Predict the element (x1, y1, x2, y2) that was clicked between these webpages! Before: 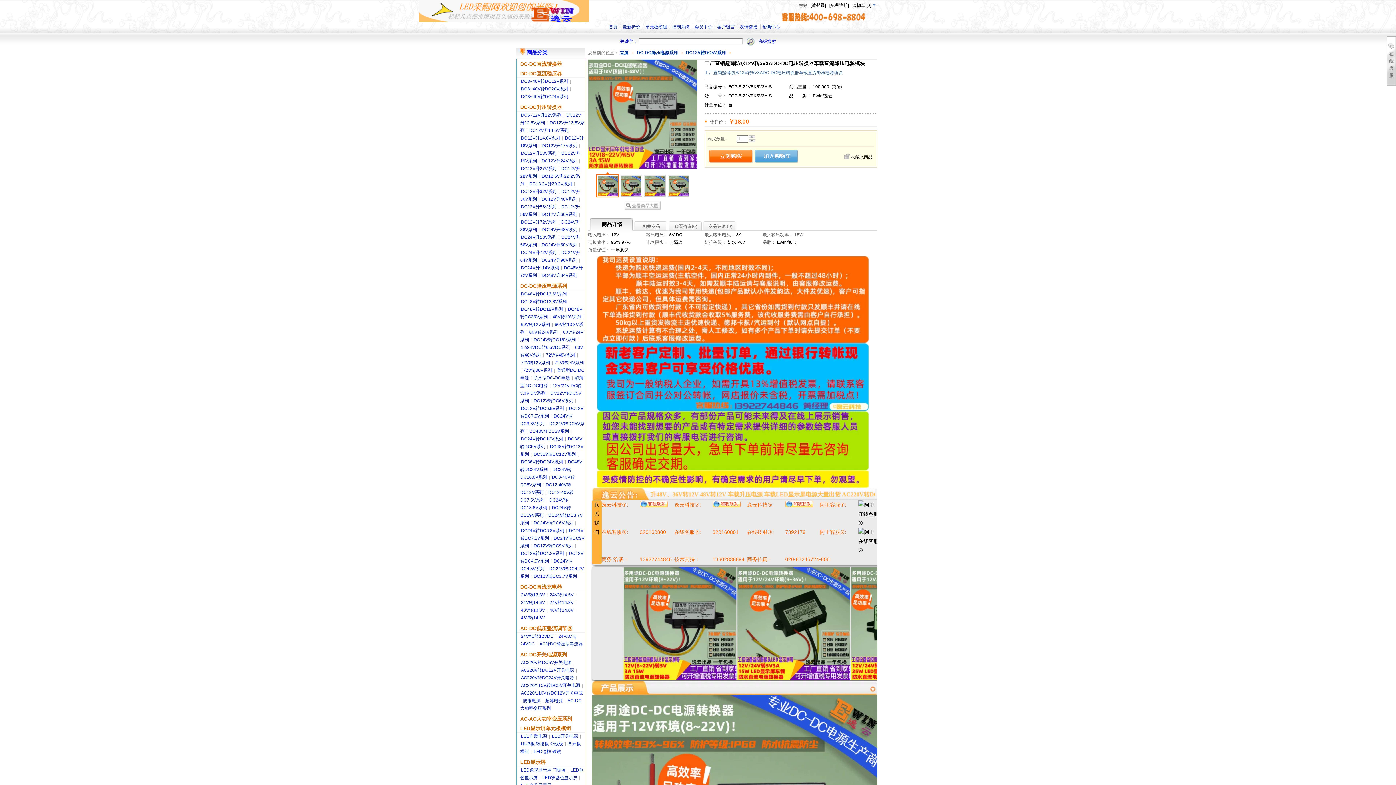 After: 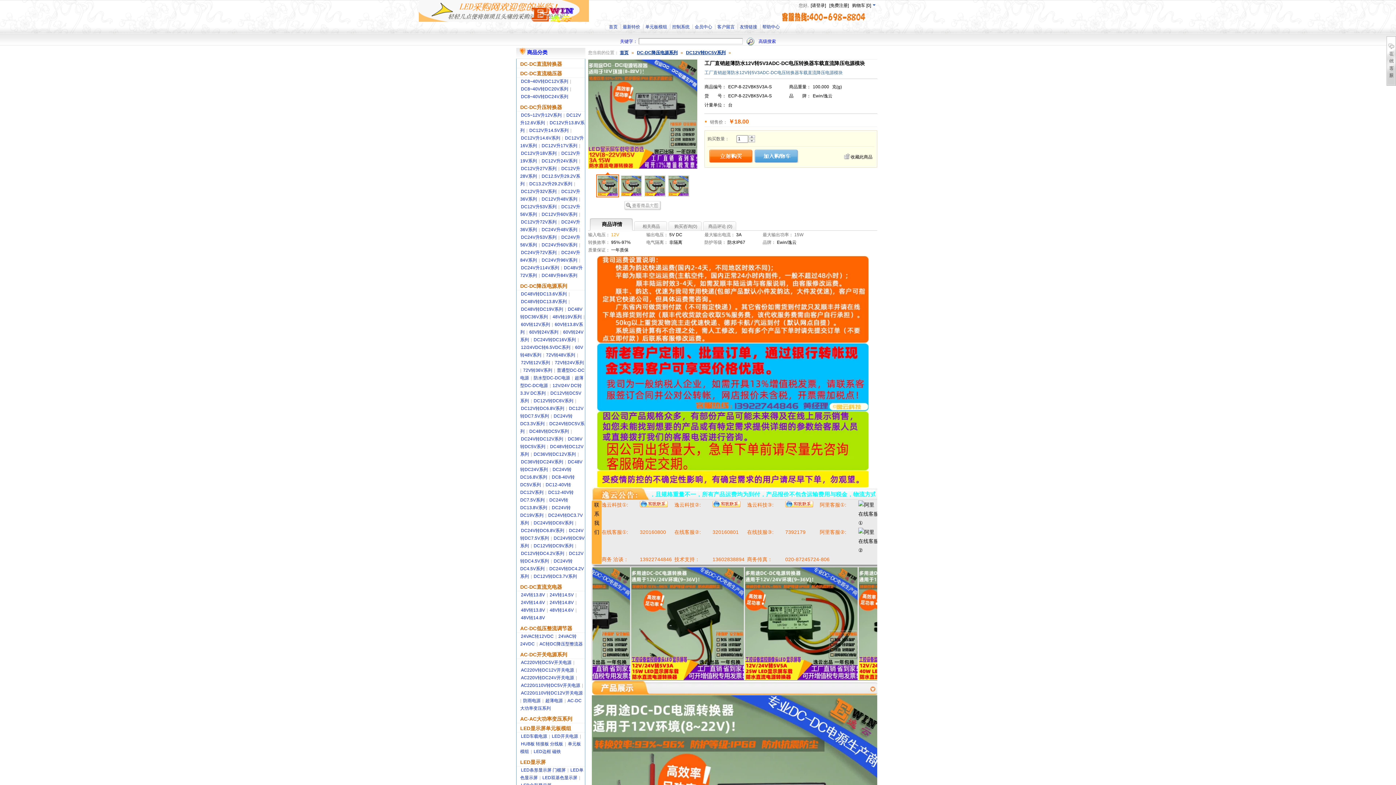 Action: bbox: (611, 232, 619, 237) label: 12V